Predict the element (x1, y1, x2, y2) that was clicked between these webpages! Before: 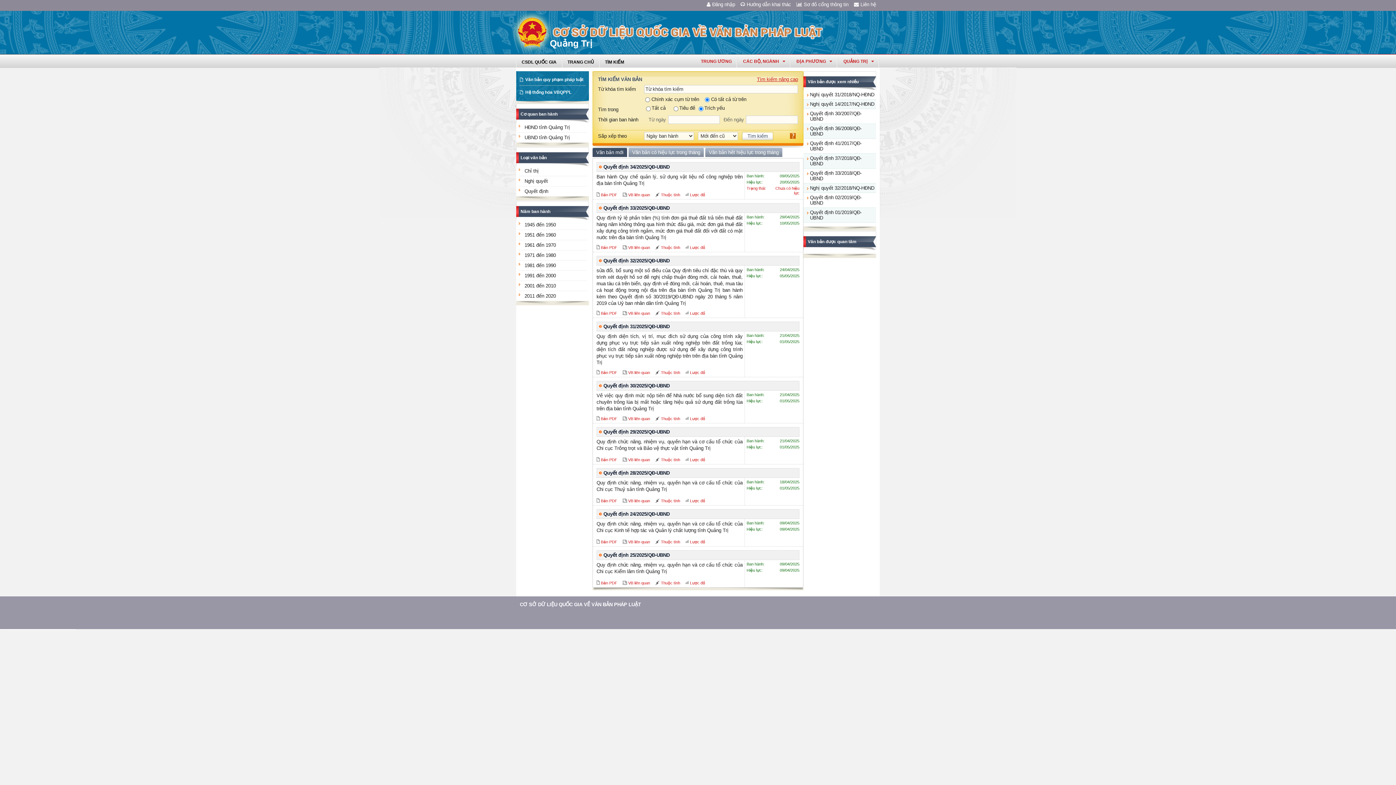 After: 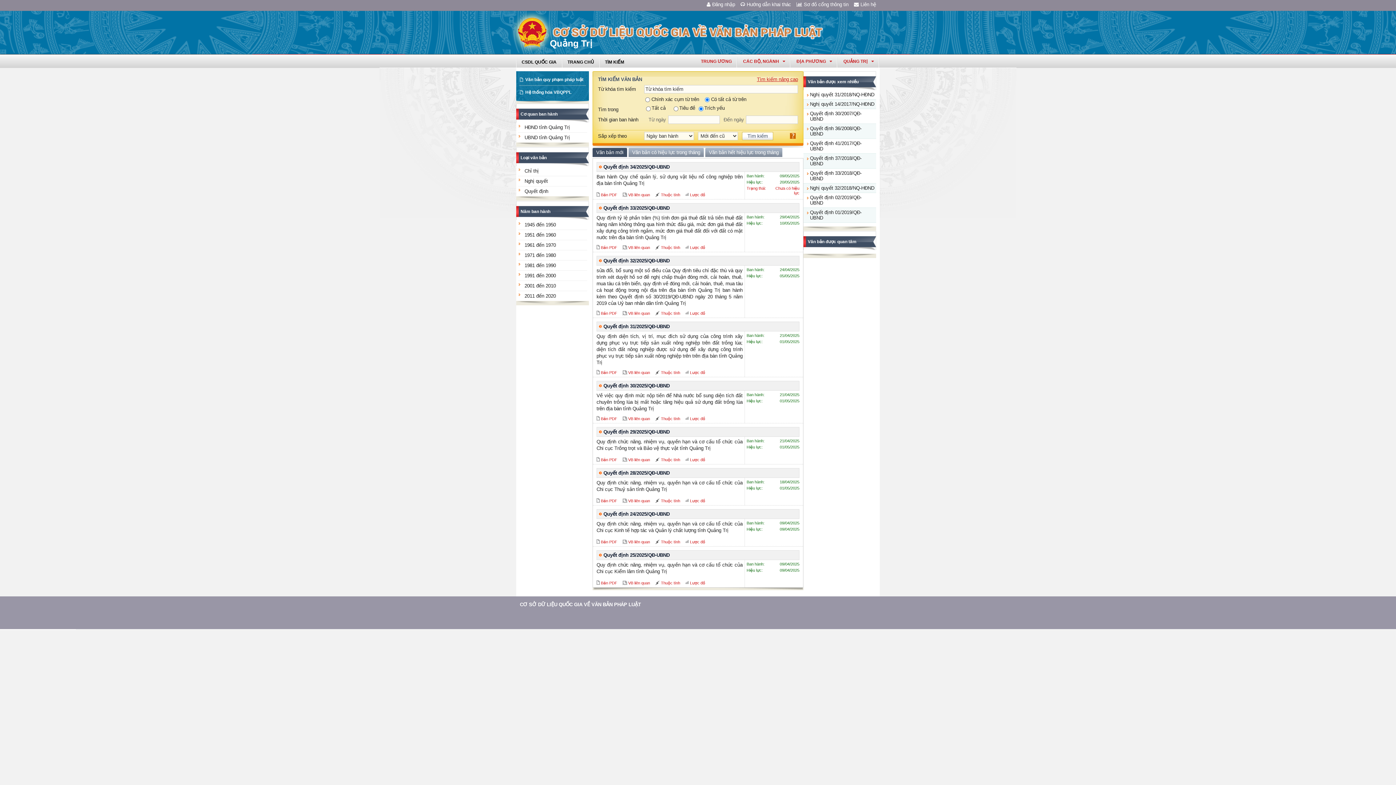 Action: label: Văn bản mới bbox: (592, 148, 627, 157)